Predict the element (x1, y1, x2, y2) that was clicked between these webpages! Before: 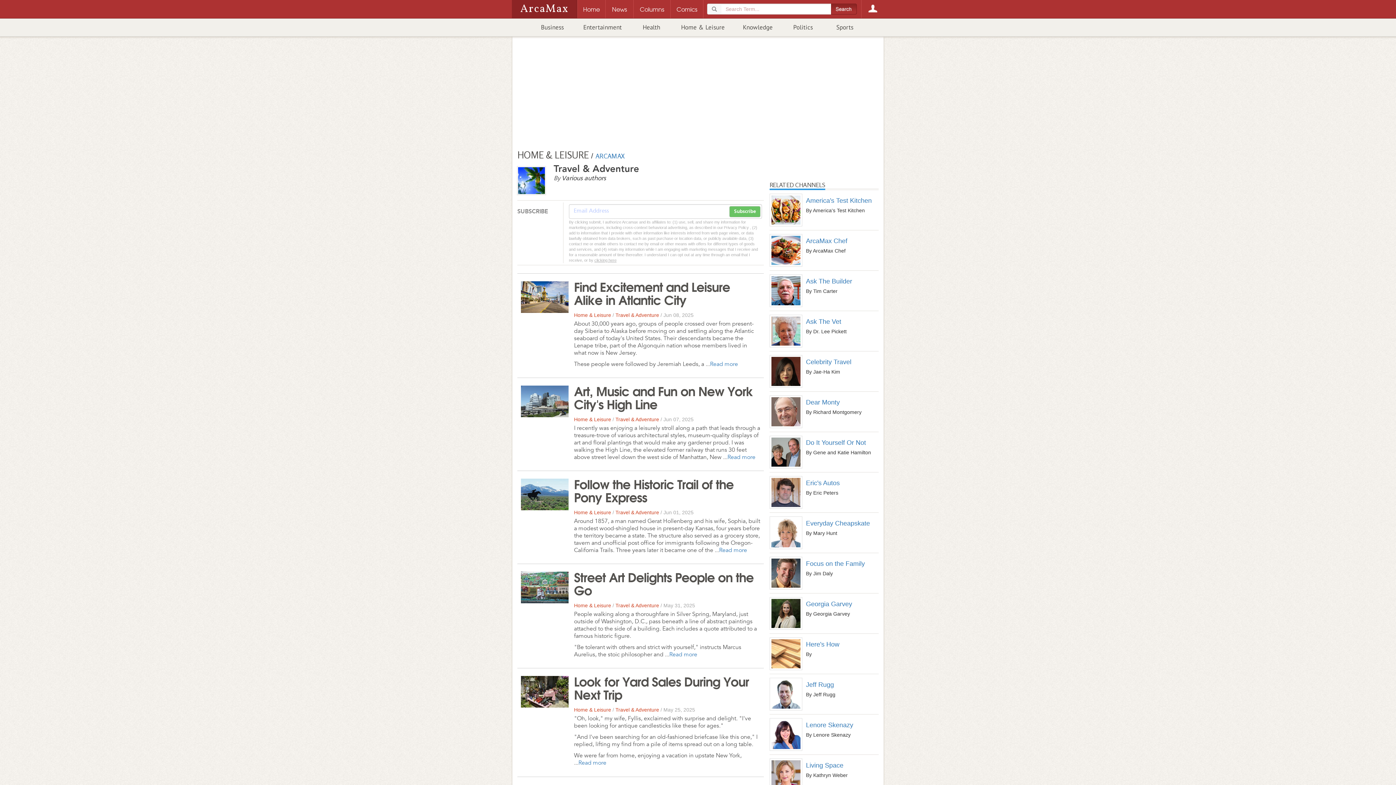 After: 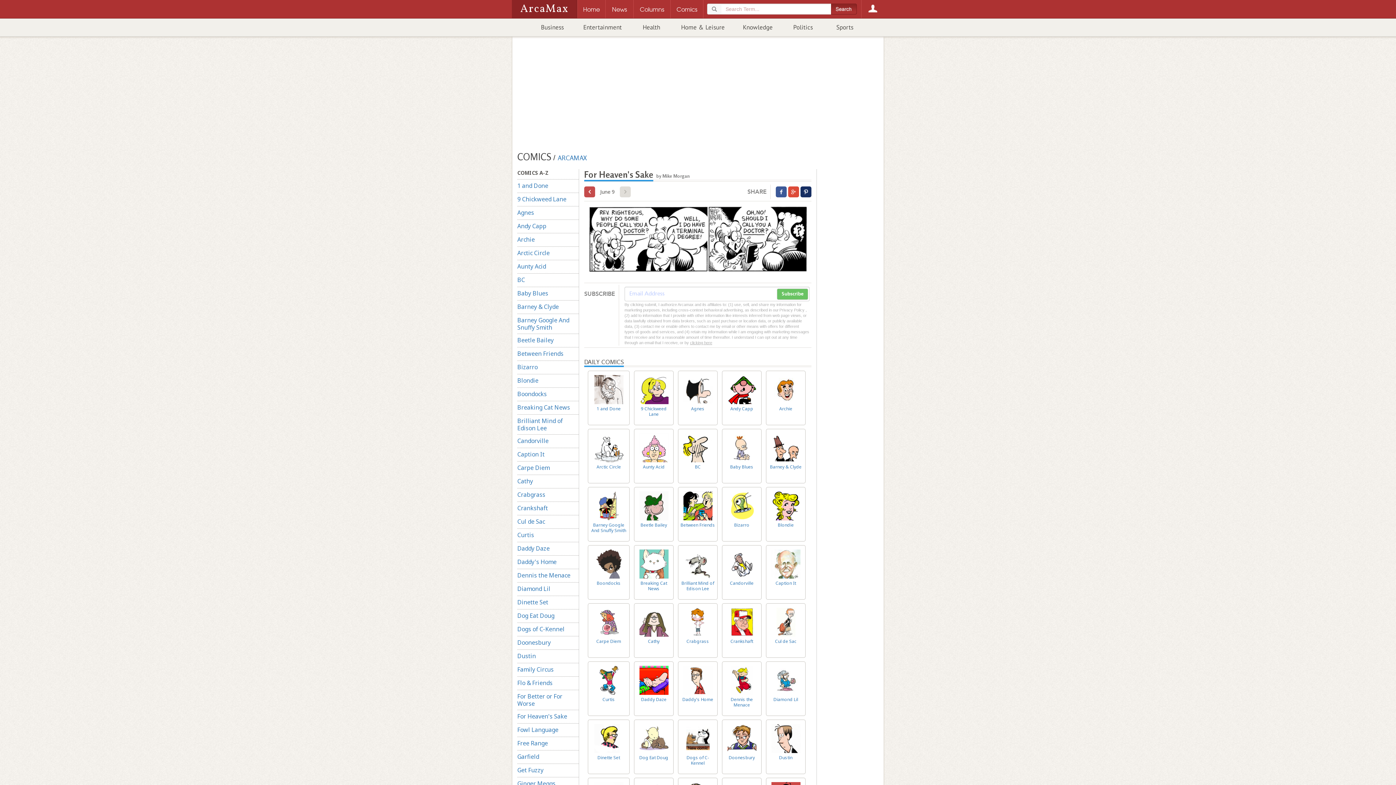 Action: bbox: (670, 0, 703, 18) label: Comics